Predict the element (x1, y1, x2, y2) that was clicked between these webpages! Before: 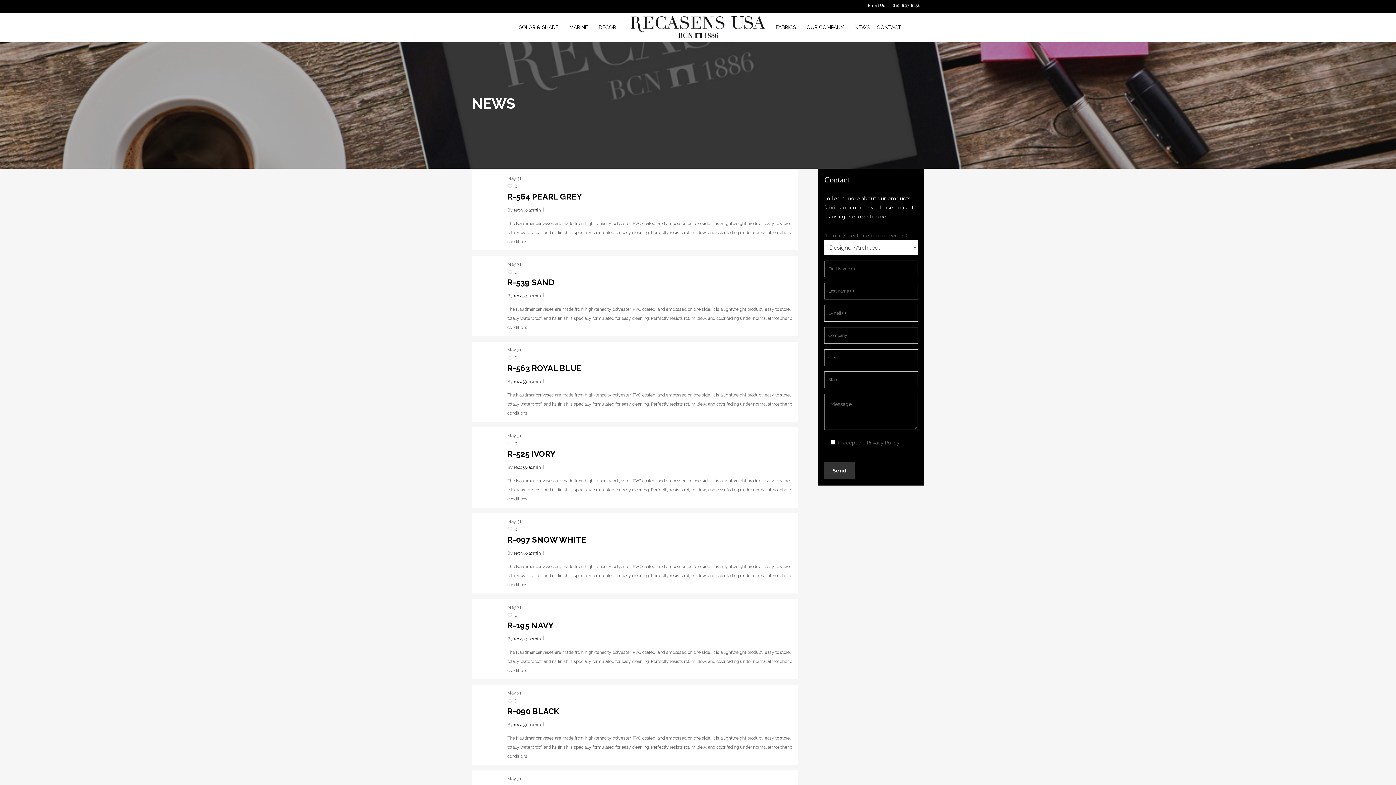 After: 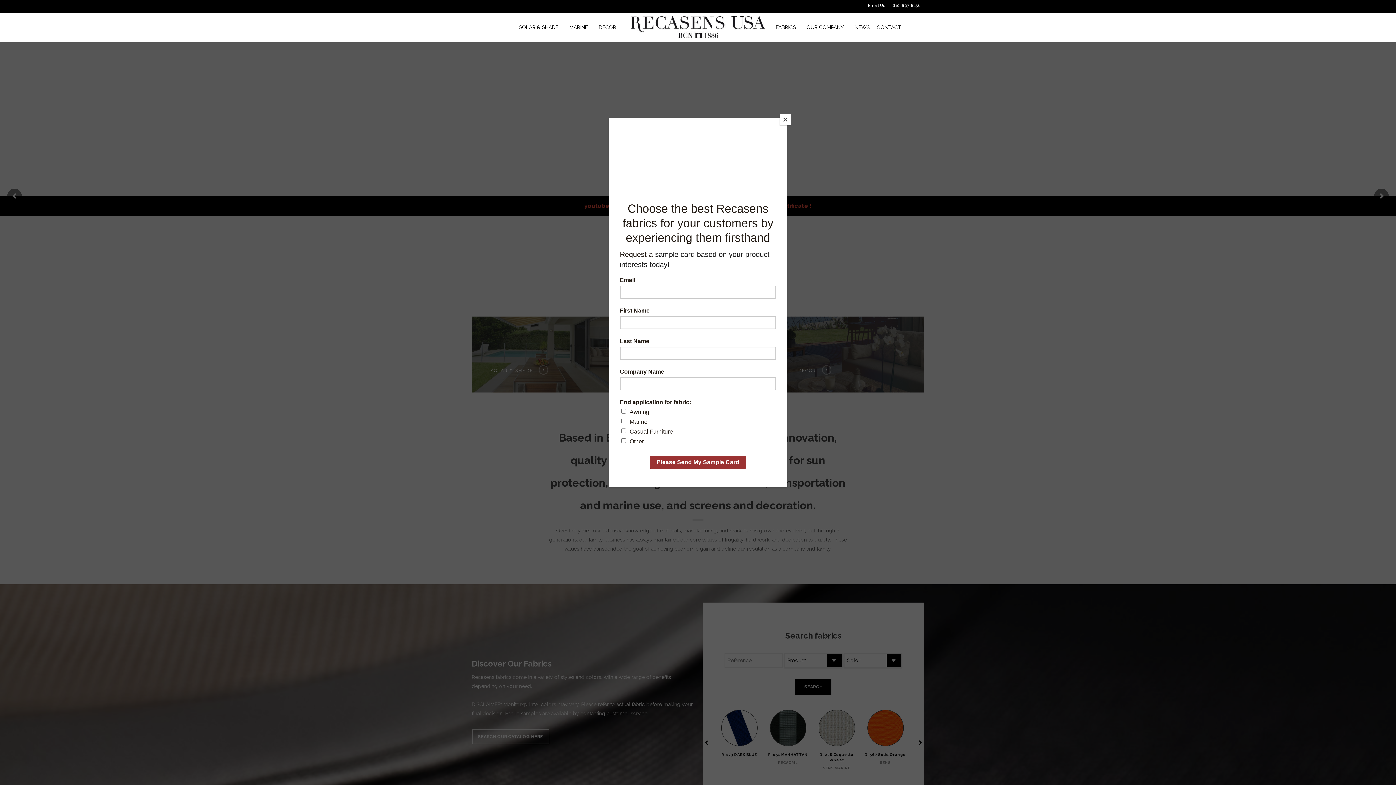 Action: bbox: (630, 16, 765, 38)